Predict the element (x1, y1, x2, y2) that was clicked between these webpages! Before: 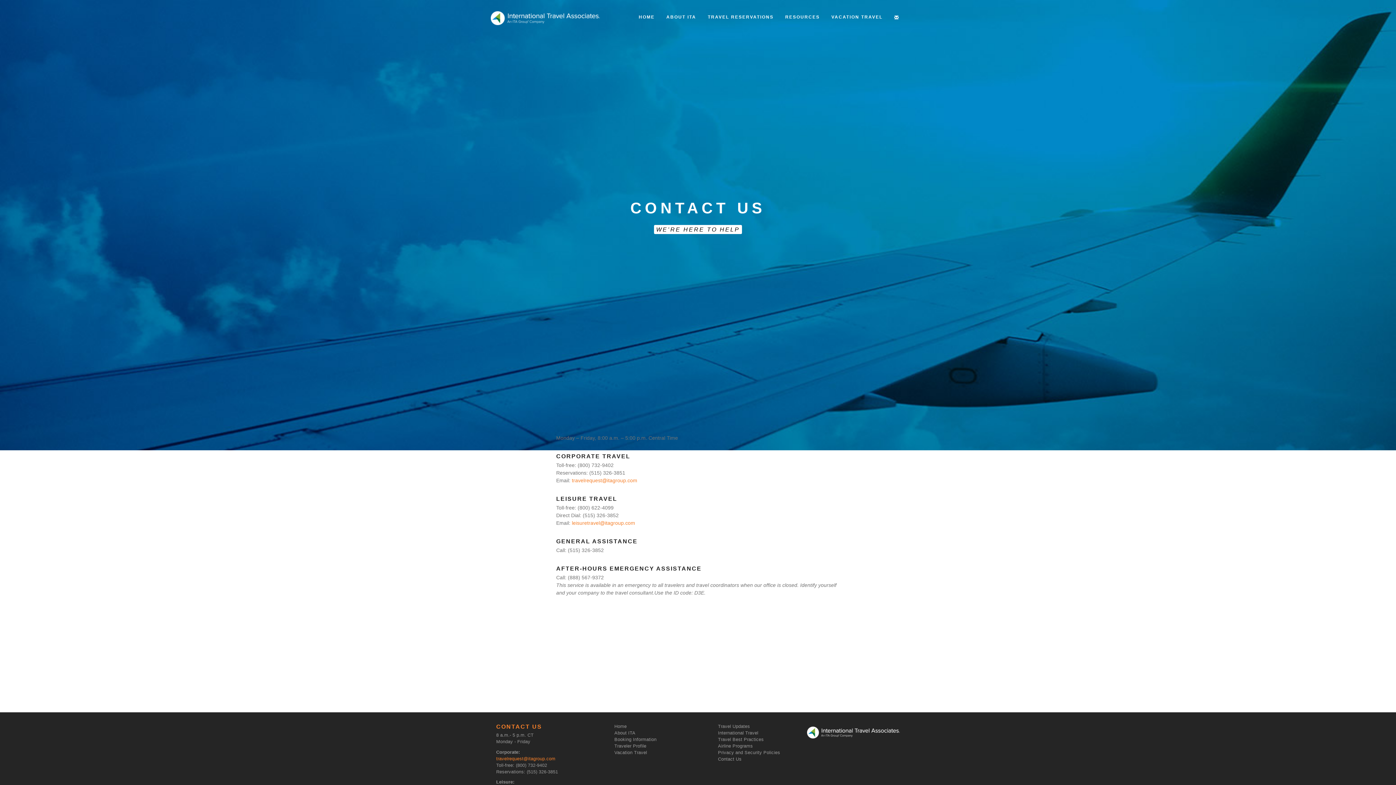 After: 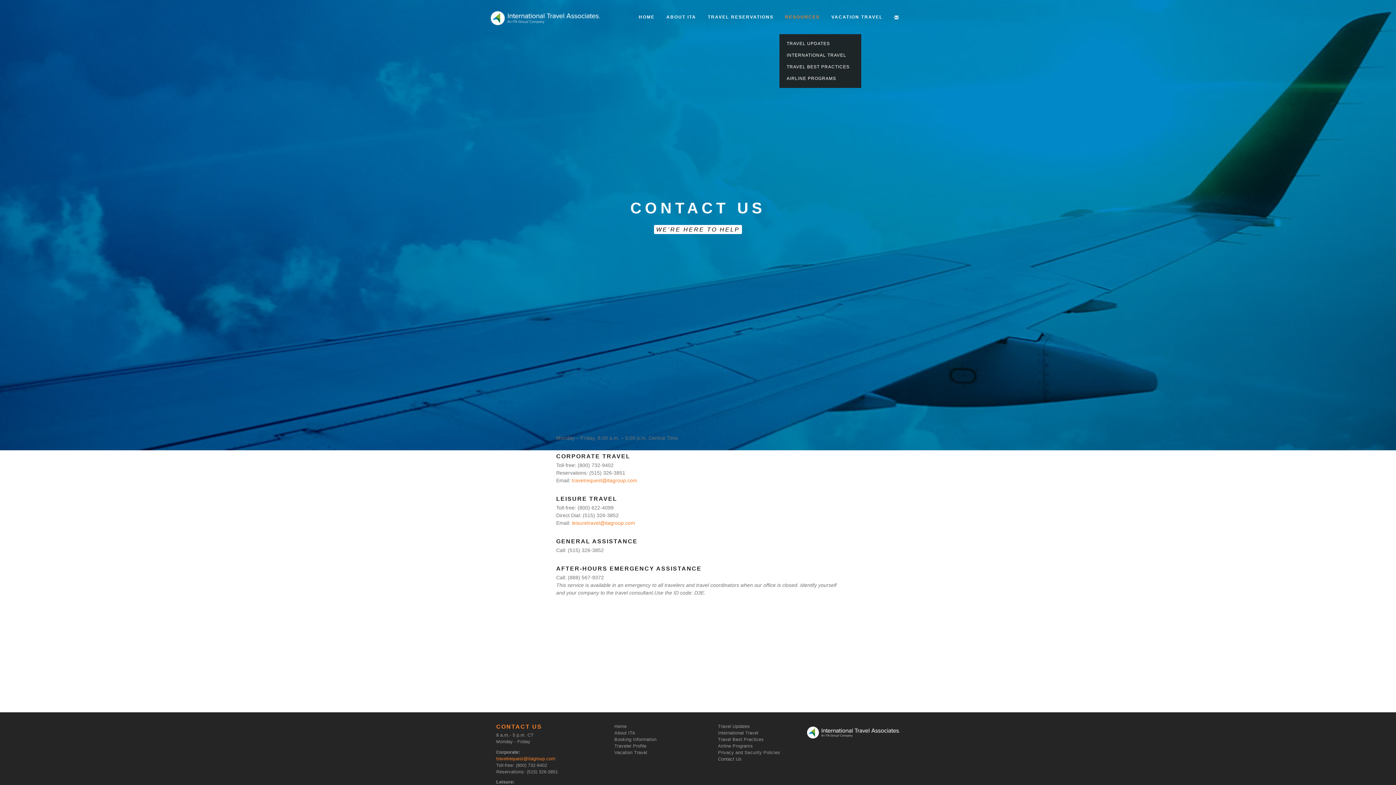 Action: label: RESOURCES bbox: (779, 0, 825, 34)